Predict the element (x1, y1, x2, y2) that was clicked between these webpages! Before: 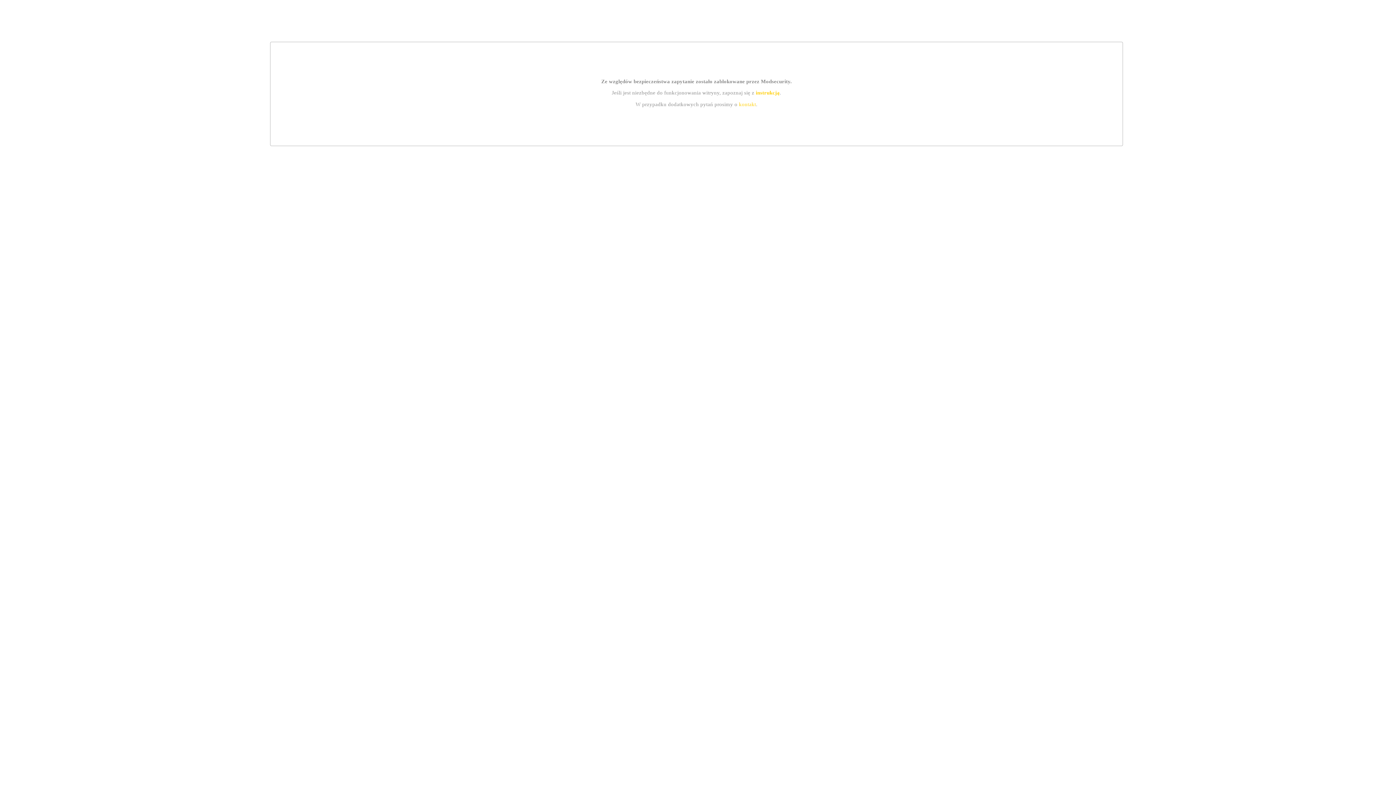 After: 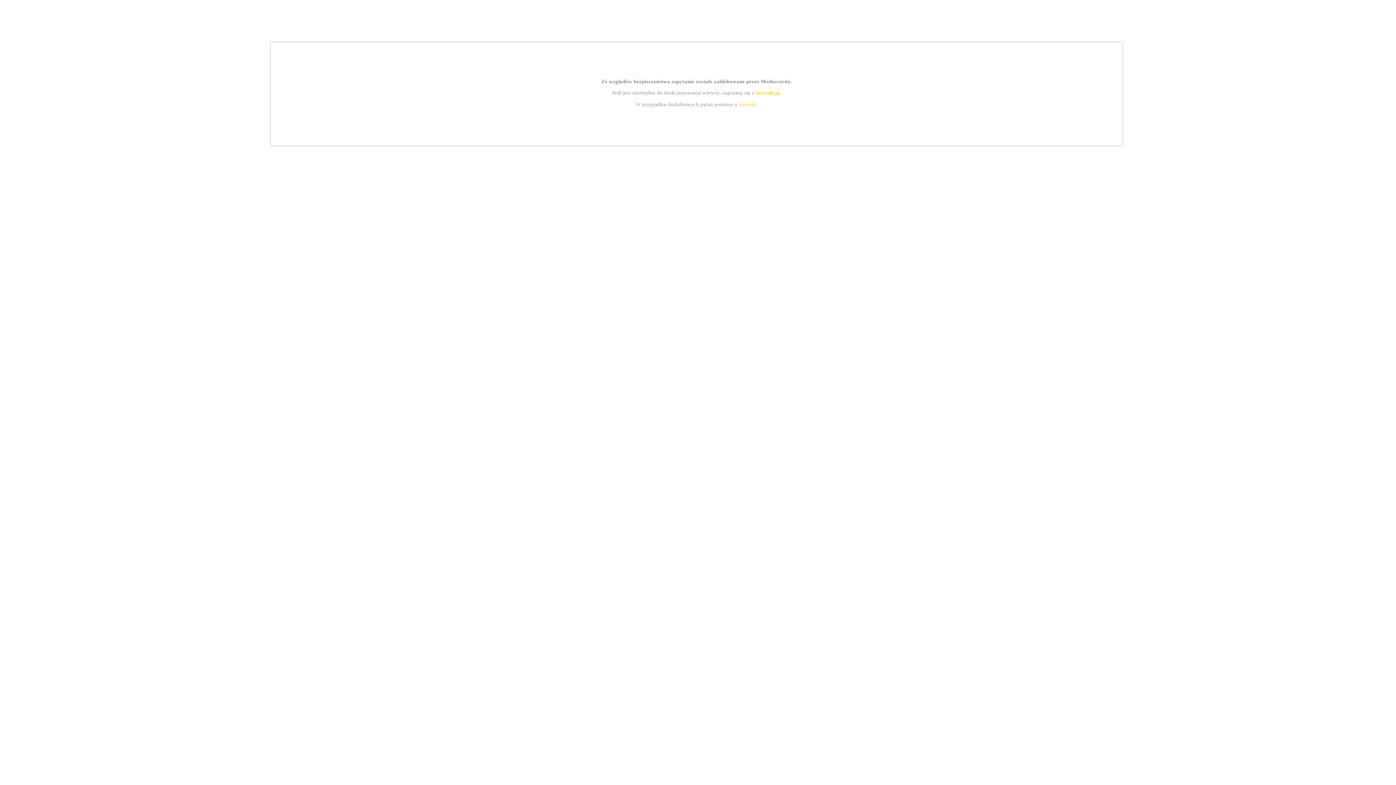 Action: label: instrukcją bbox: (755, 89, 779, 95)